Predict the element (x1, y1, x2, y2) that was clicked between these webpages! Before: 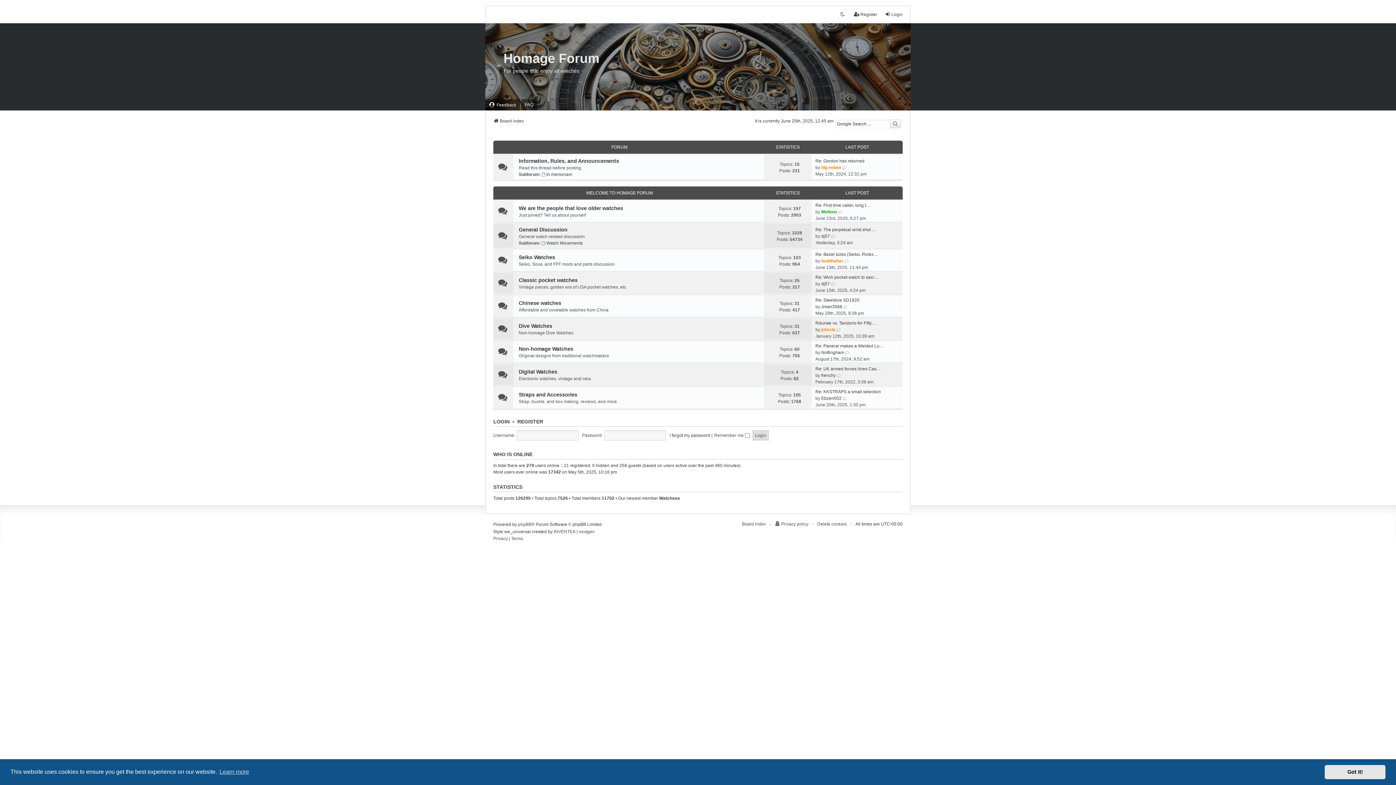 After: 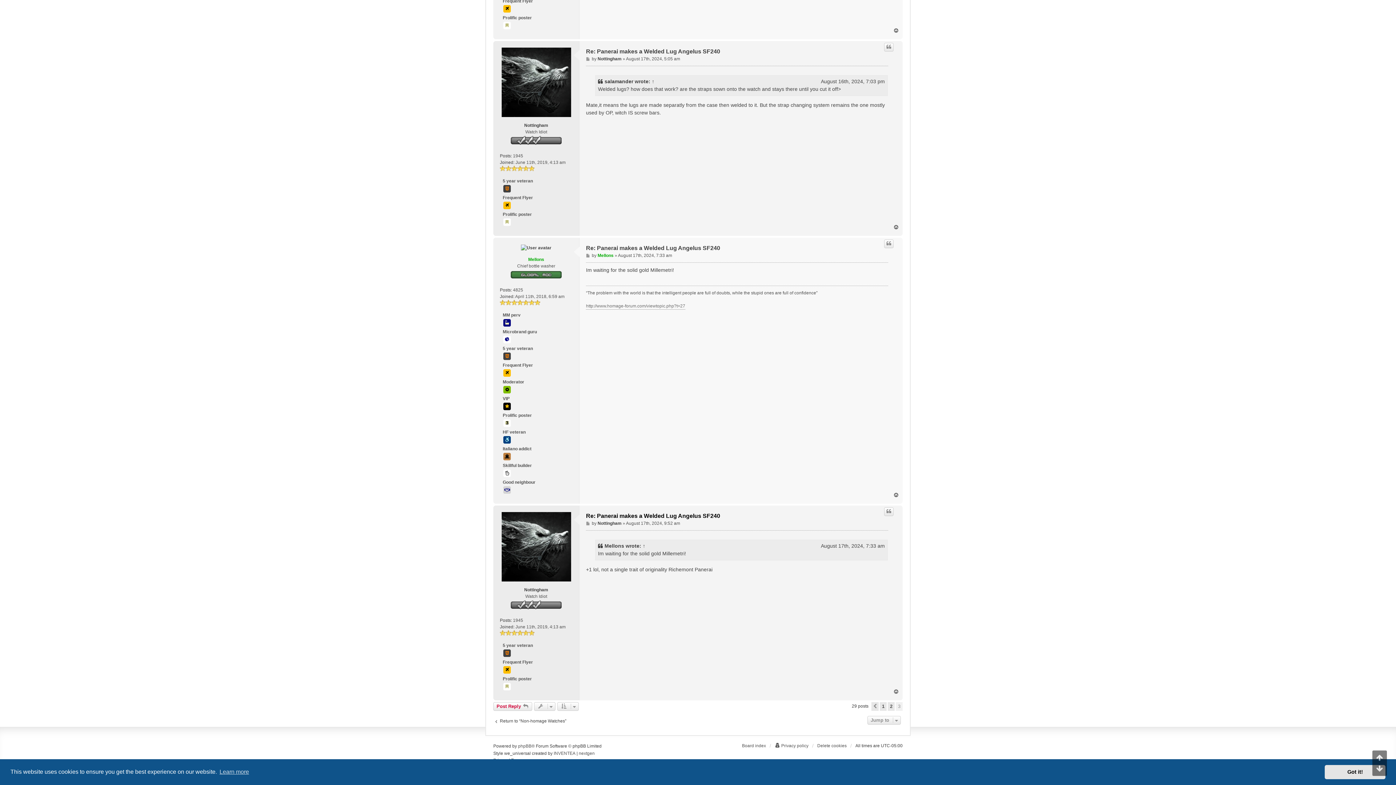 Action: bbox: (815, 342, 884, 349) label: Re: Panerai makes a Welded Lu…